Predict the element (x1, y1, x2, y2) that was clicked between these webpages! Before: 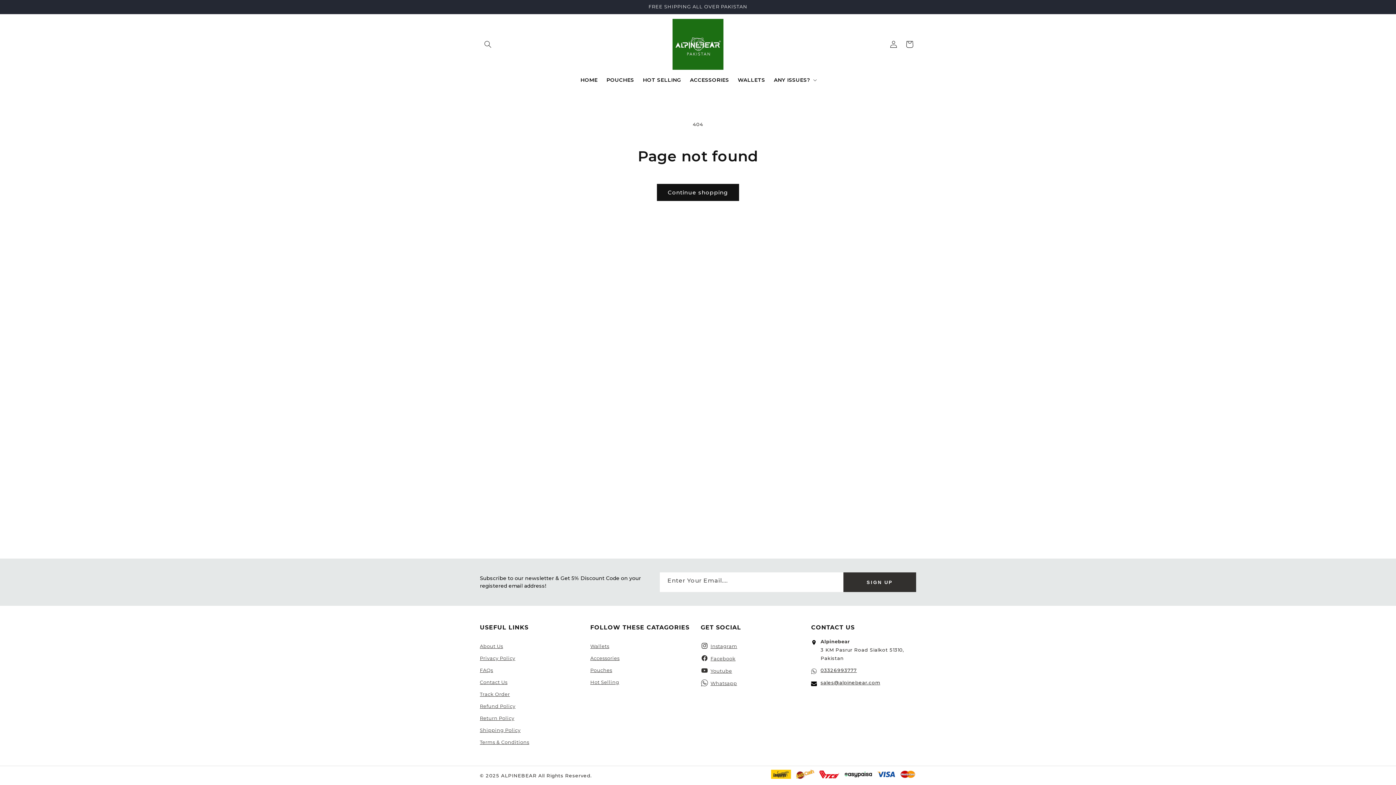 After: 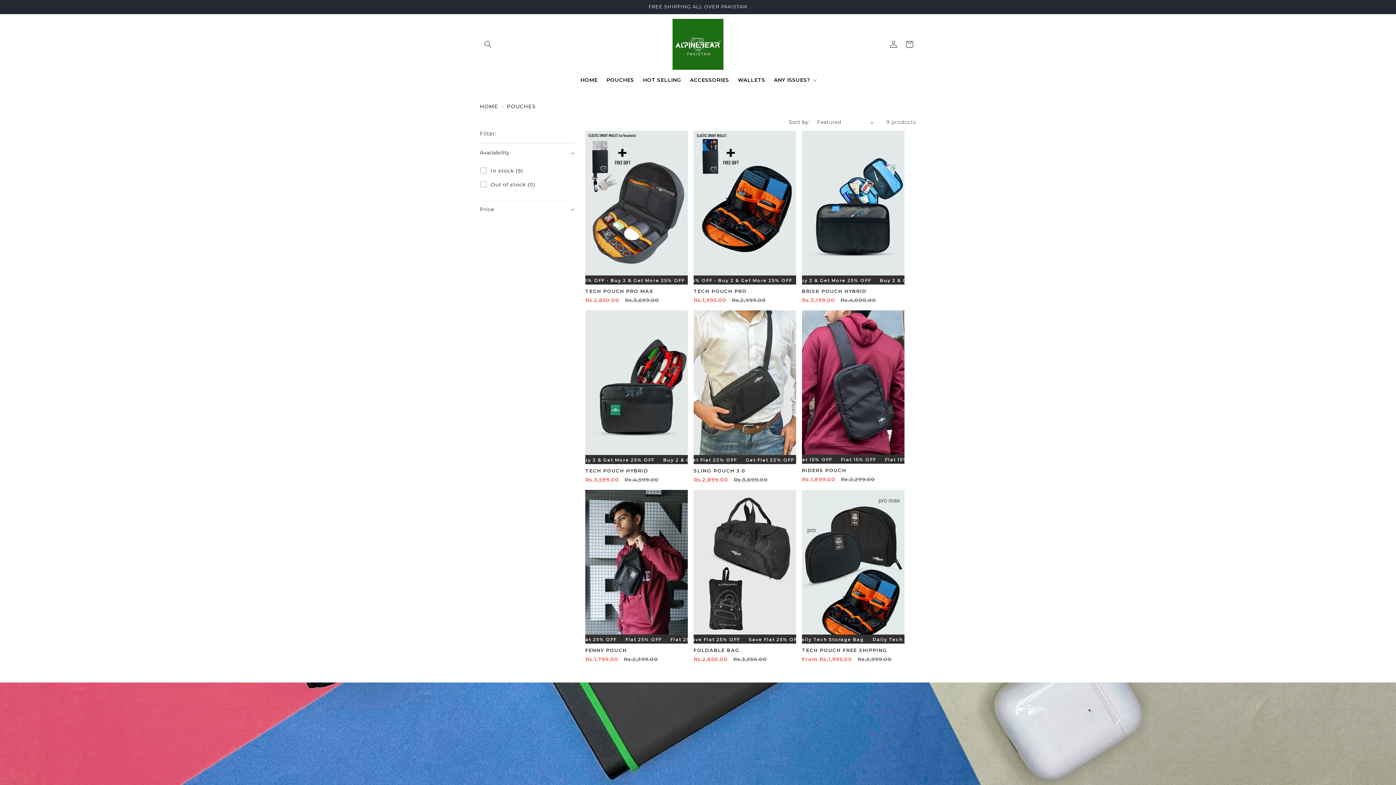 Action: label: Pouches bbox: (590, 667, 612, 673)